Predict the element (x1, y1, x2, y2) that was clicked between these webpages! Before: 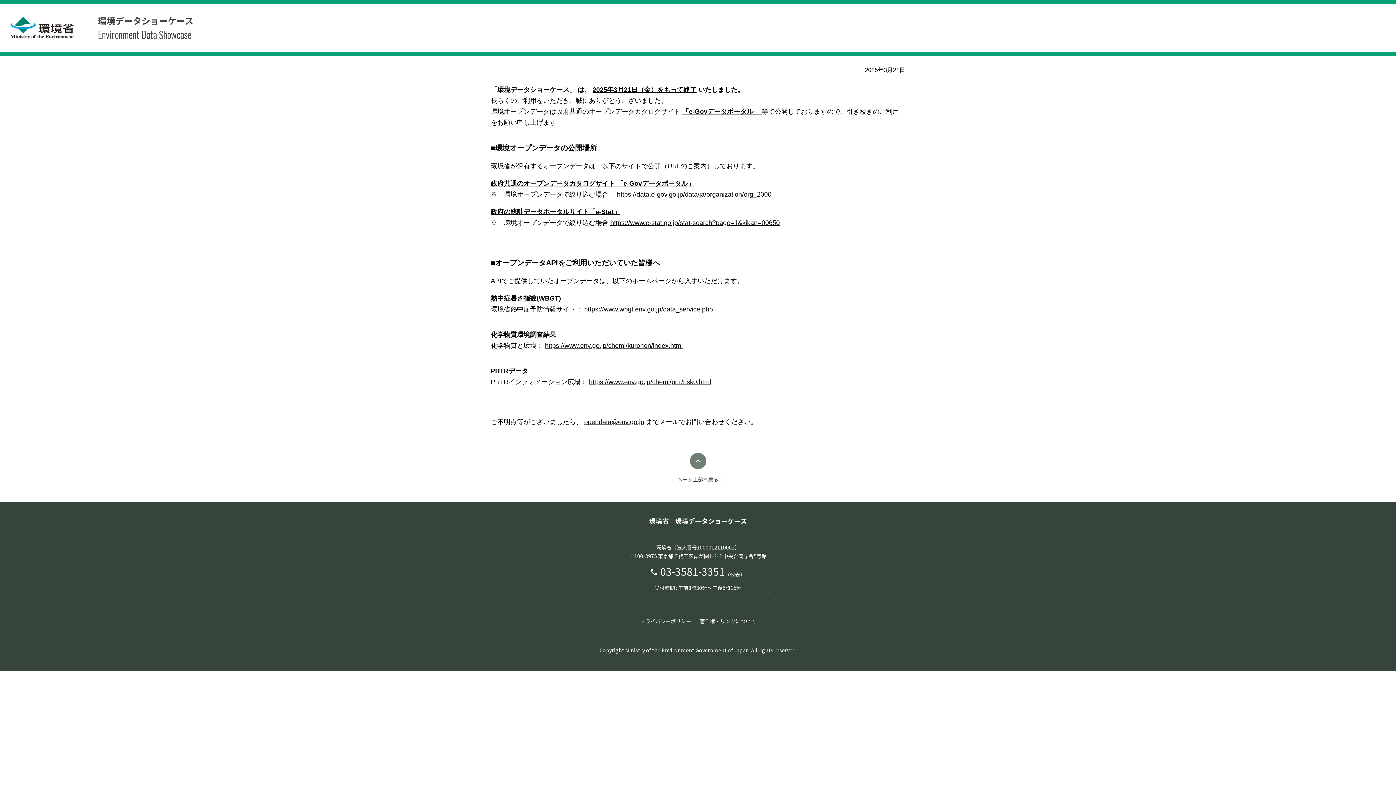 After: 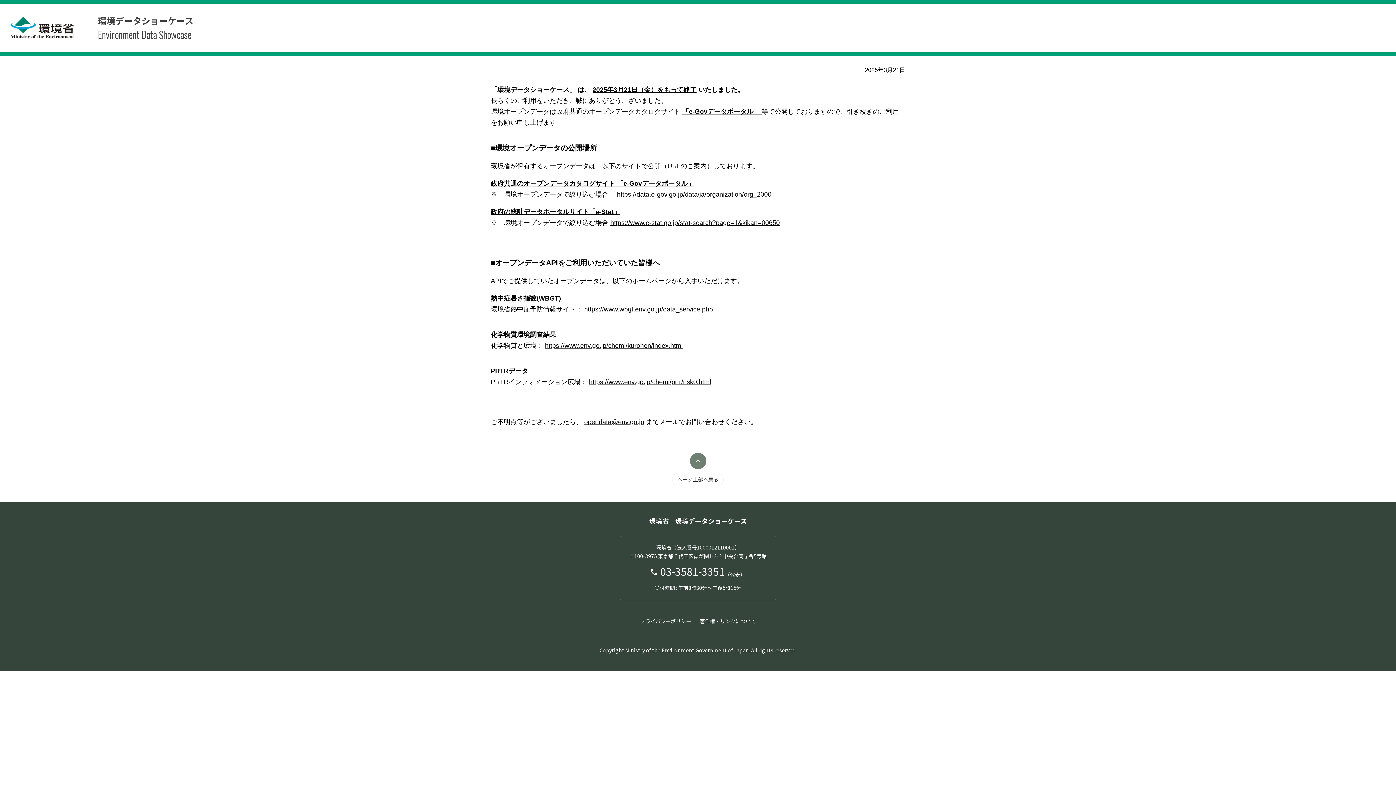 Action: bbox: (672, 453, 724, 486) label: ページ上部へ戻る